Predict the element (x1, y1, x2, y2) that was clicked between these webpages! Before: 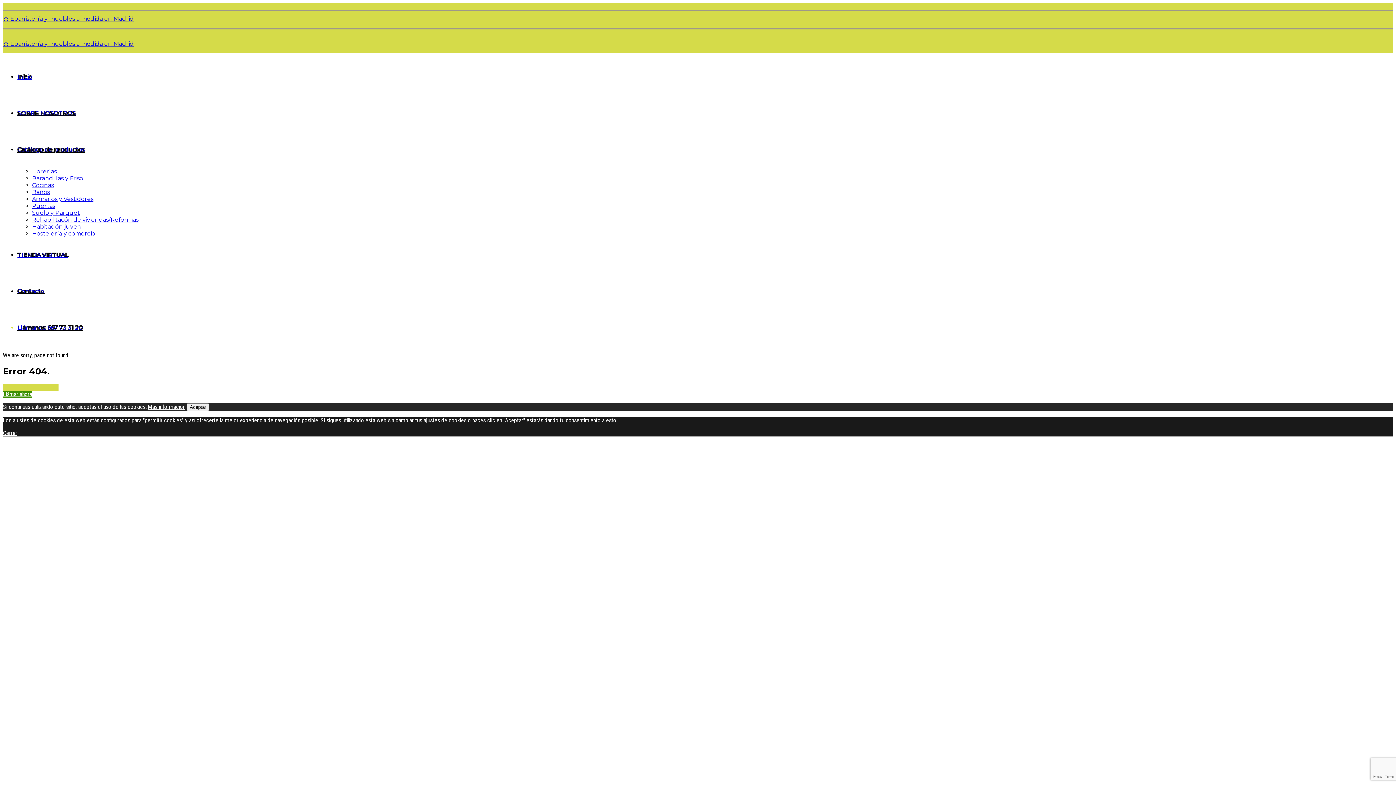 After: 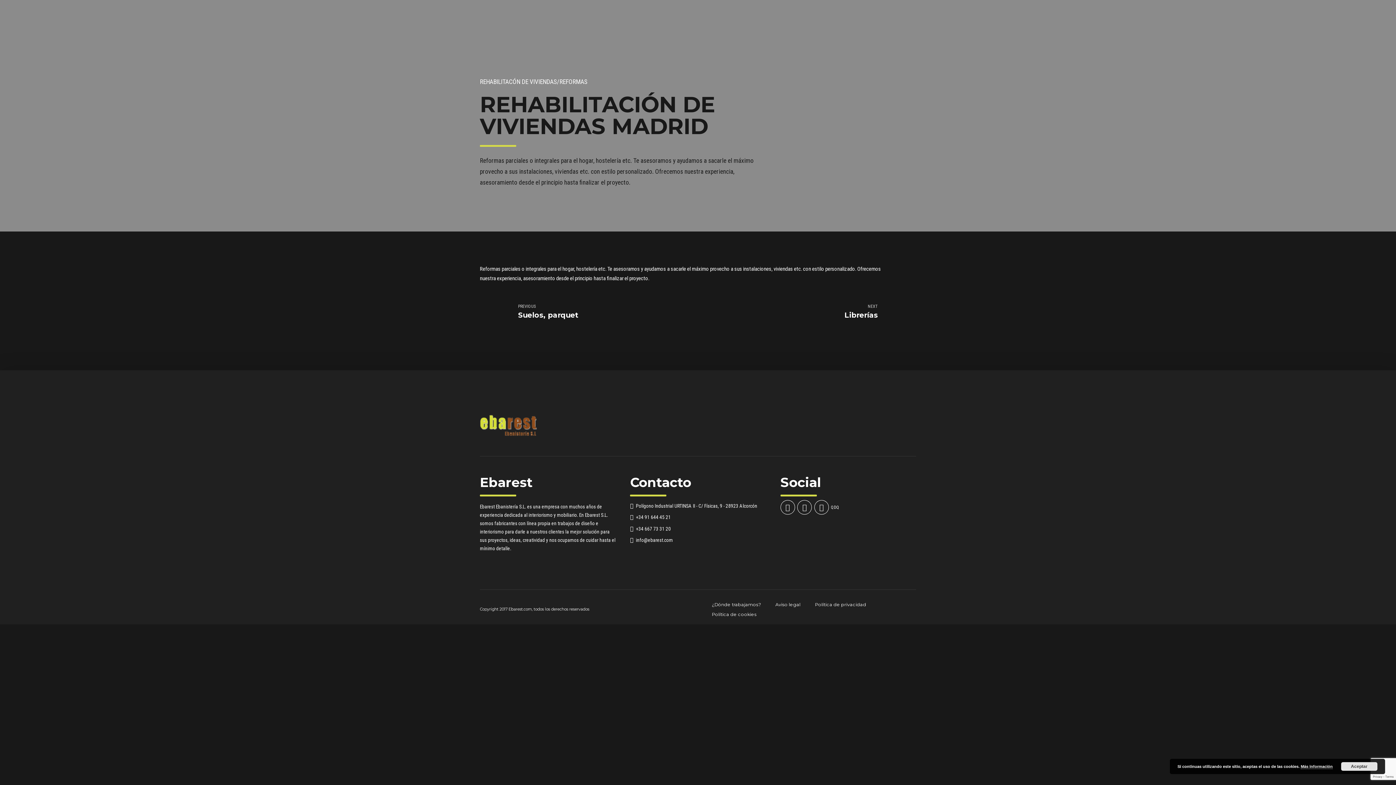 Action: label: Rehabilitacón de viviendas/Reformas bbox: (32, 216, 138, 223)